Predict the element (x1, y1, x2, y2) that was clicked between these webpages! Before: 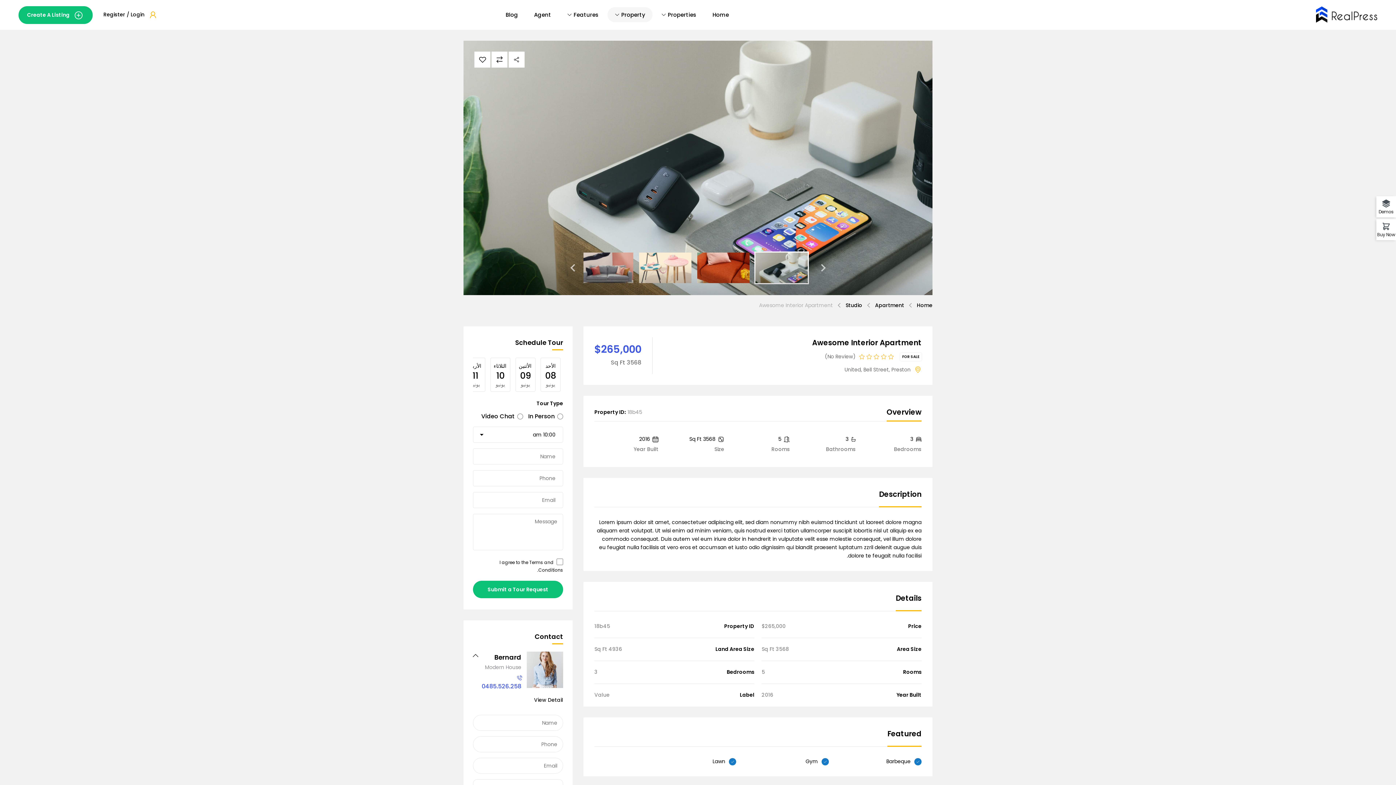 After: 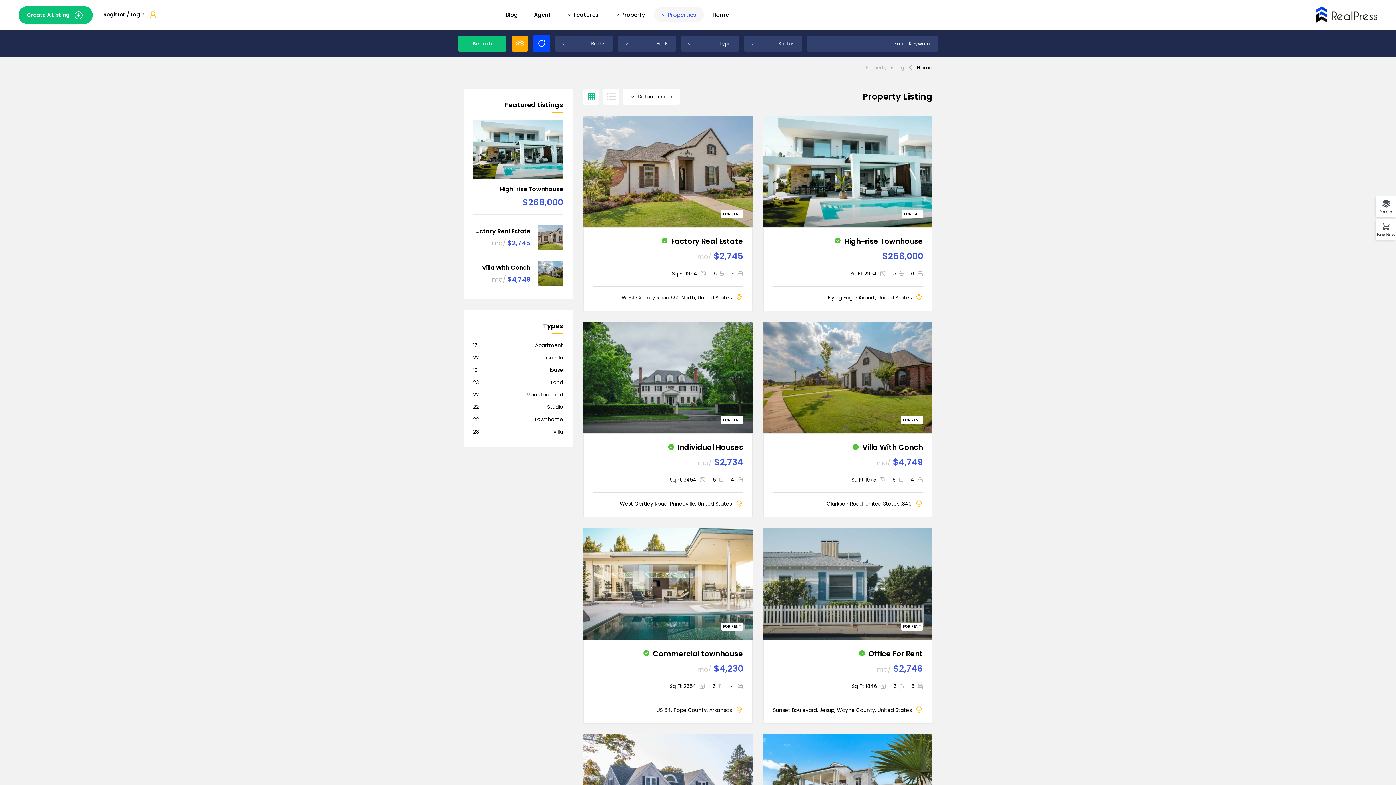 Action: bbox: (654, 7, 704, 22) label: Properties